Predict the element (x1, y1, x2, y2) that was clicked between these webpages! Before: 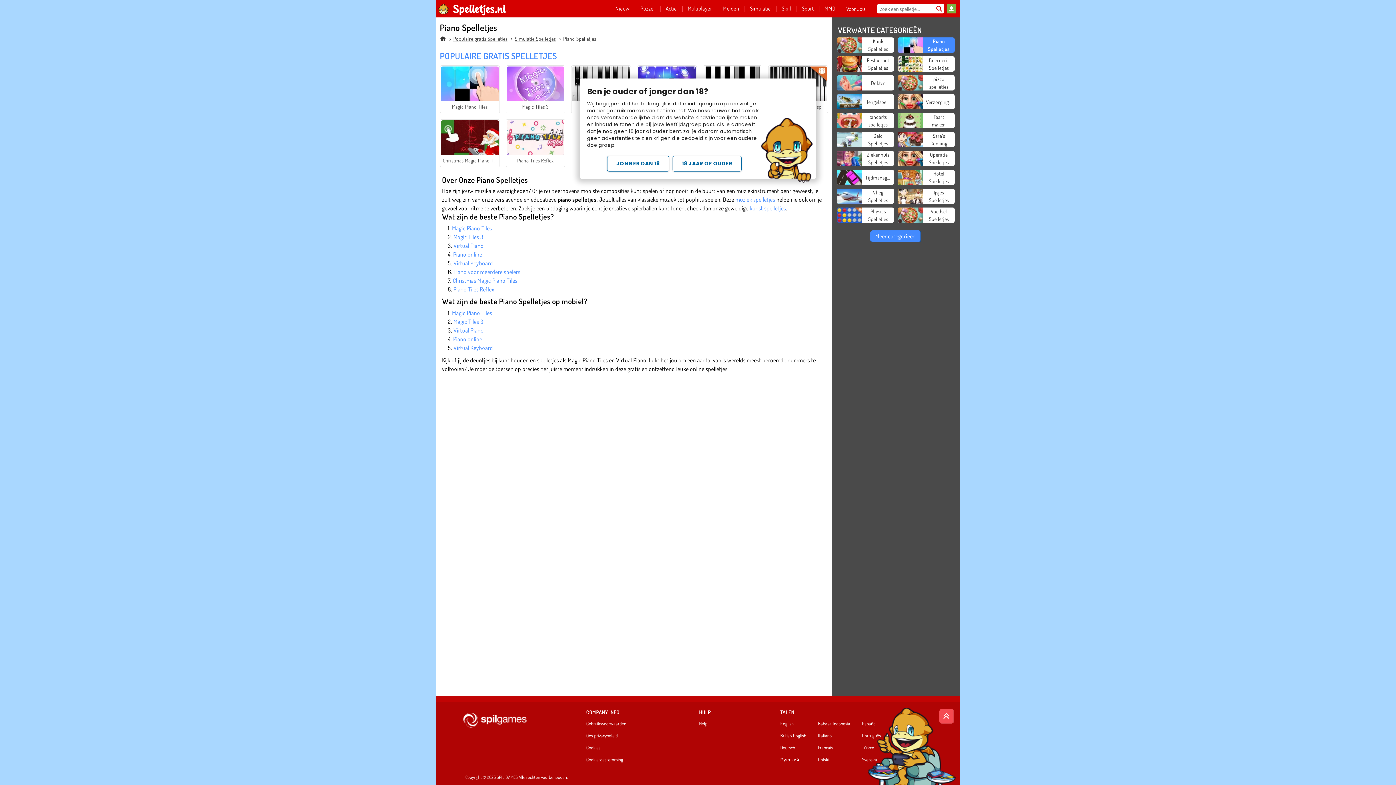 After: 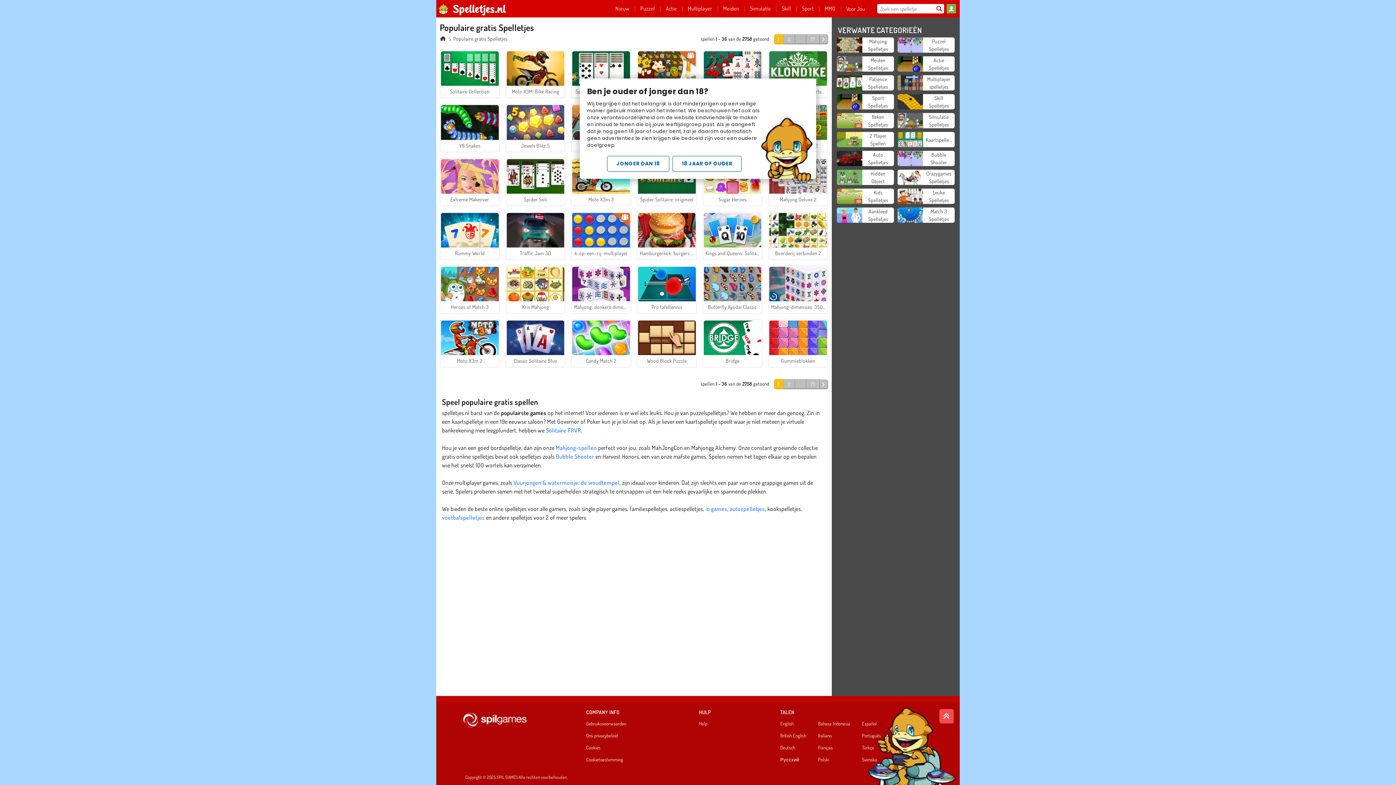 Action: bbox: (453, 34, 507, 42) label: Populaire gratis Spelletjes